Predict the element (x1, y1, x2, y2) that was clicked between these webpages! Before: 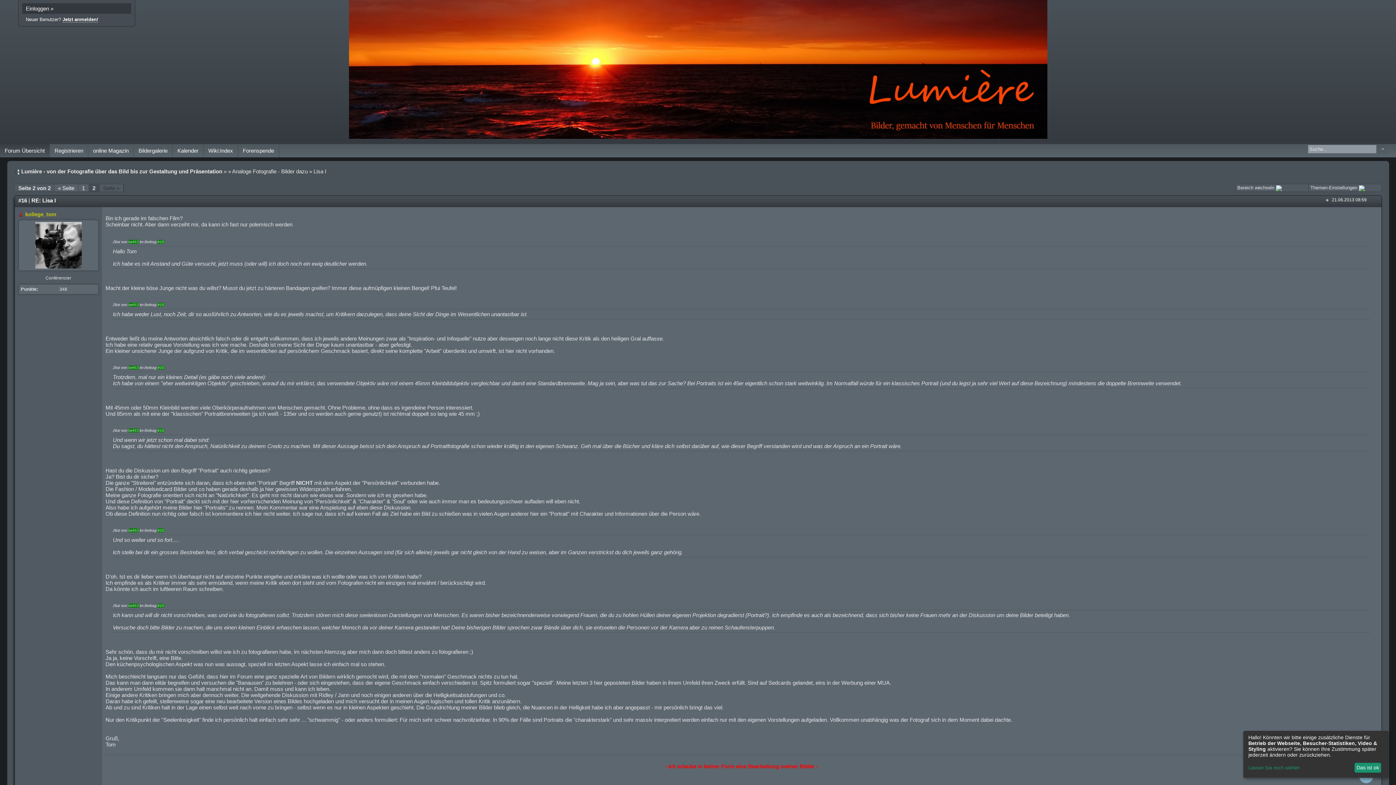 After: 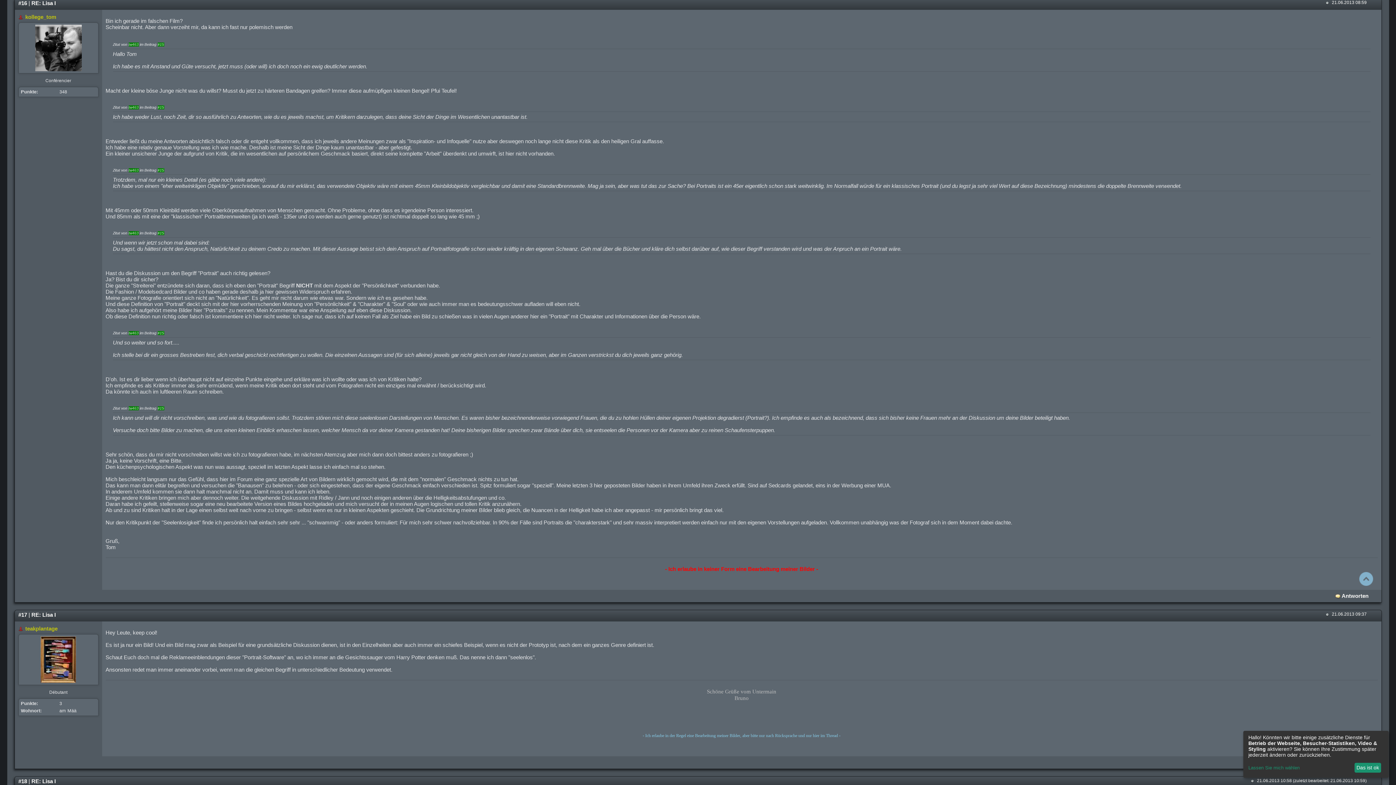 Action: bbox: (31, 197, 55, 203) label: RE: Lisa I